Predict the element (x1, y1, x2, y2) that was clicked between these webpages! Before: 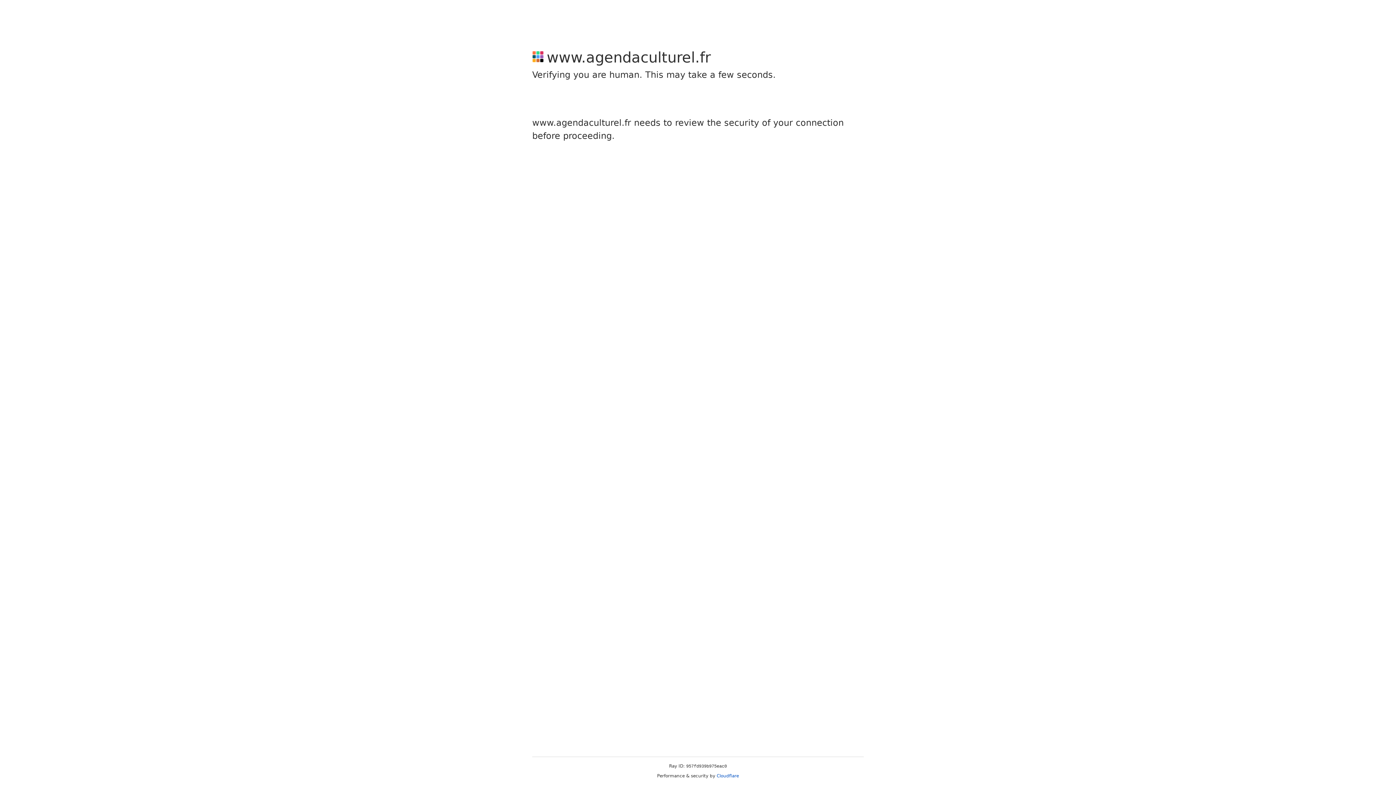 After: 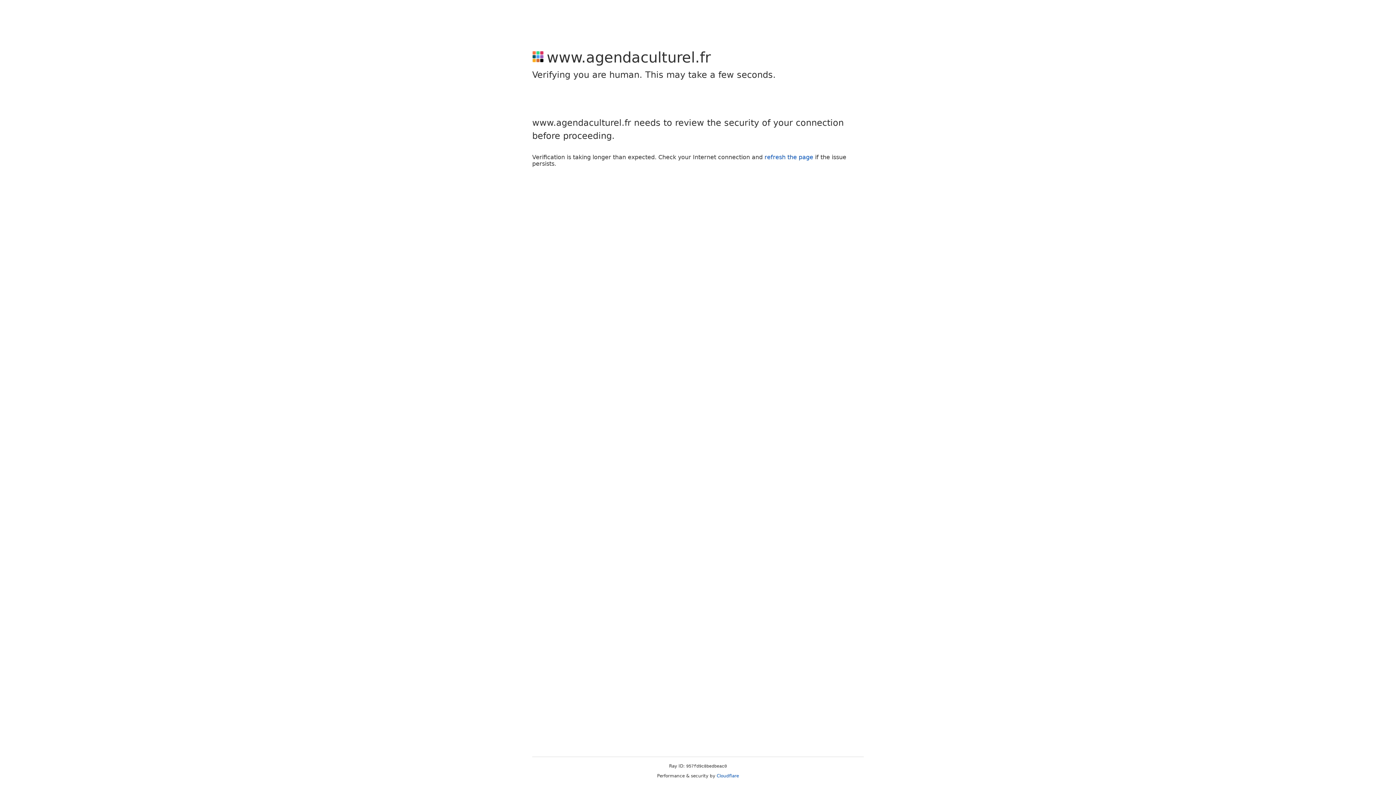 Action: bbox: (716, 773, 739, 778) label: Cloudflare